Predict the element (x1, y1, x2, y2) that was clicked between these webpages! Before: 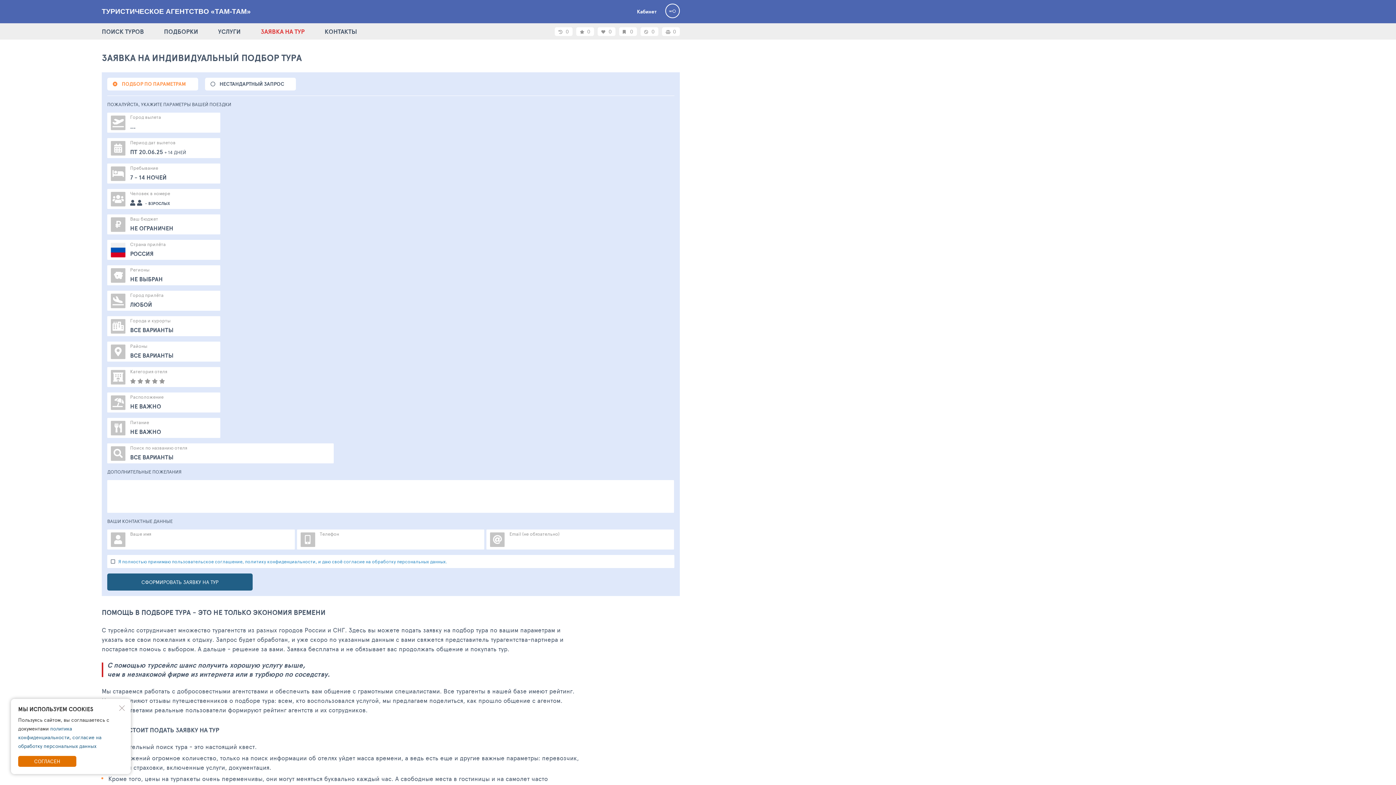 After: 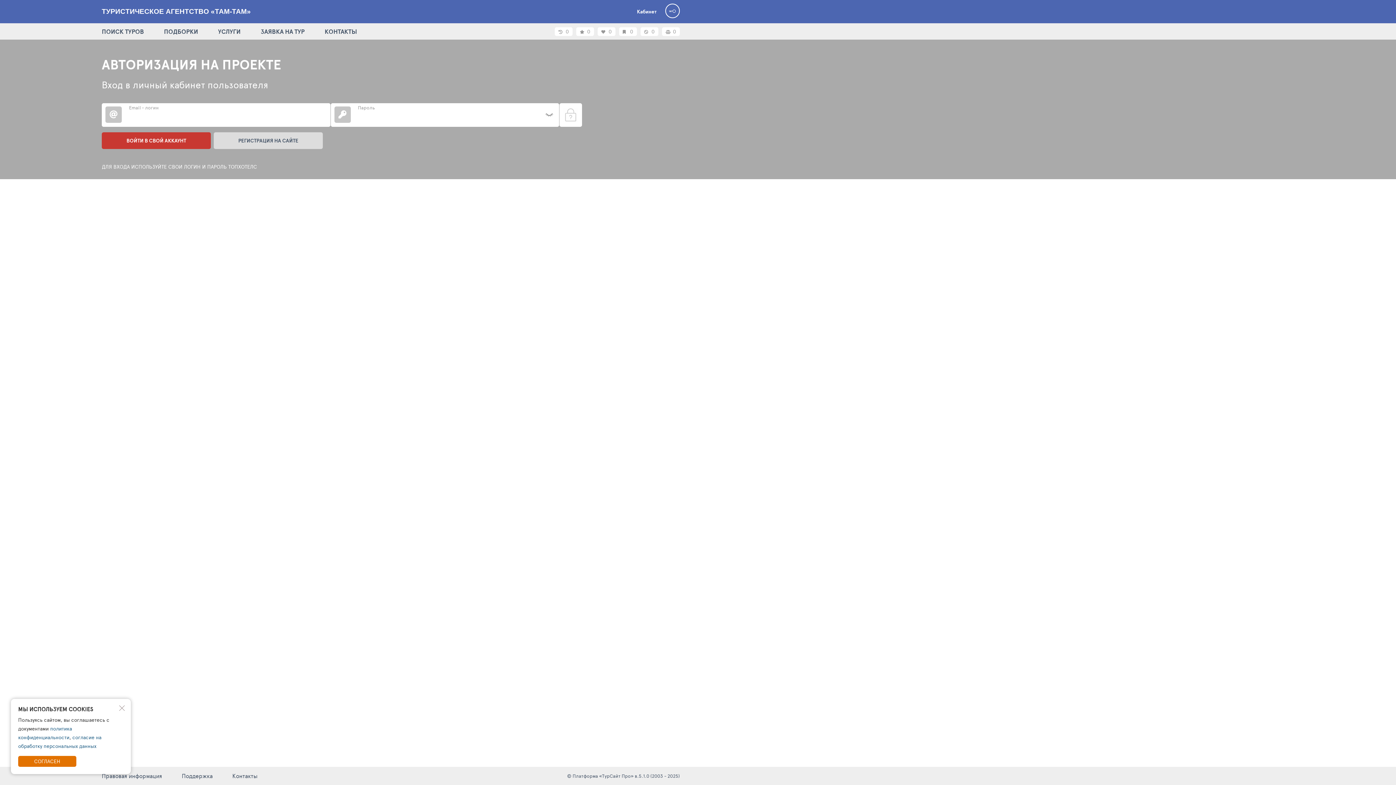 Action: bbox: (662, 0, 683, 21)